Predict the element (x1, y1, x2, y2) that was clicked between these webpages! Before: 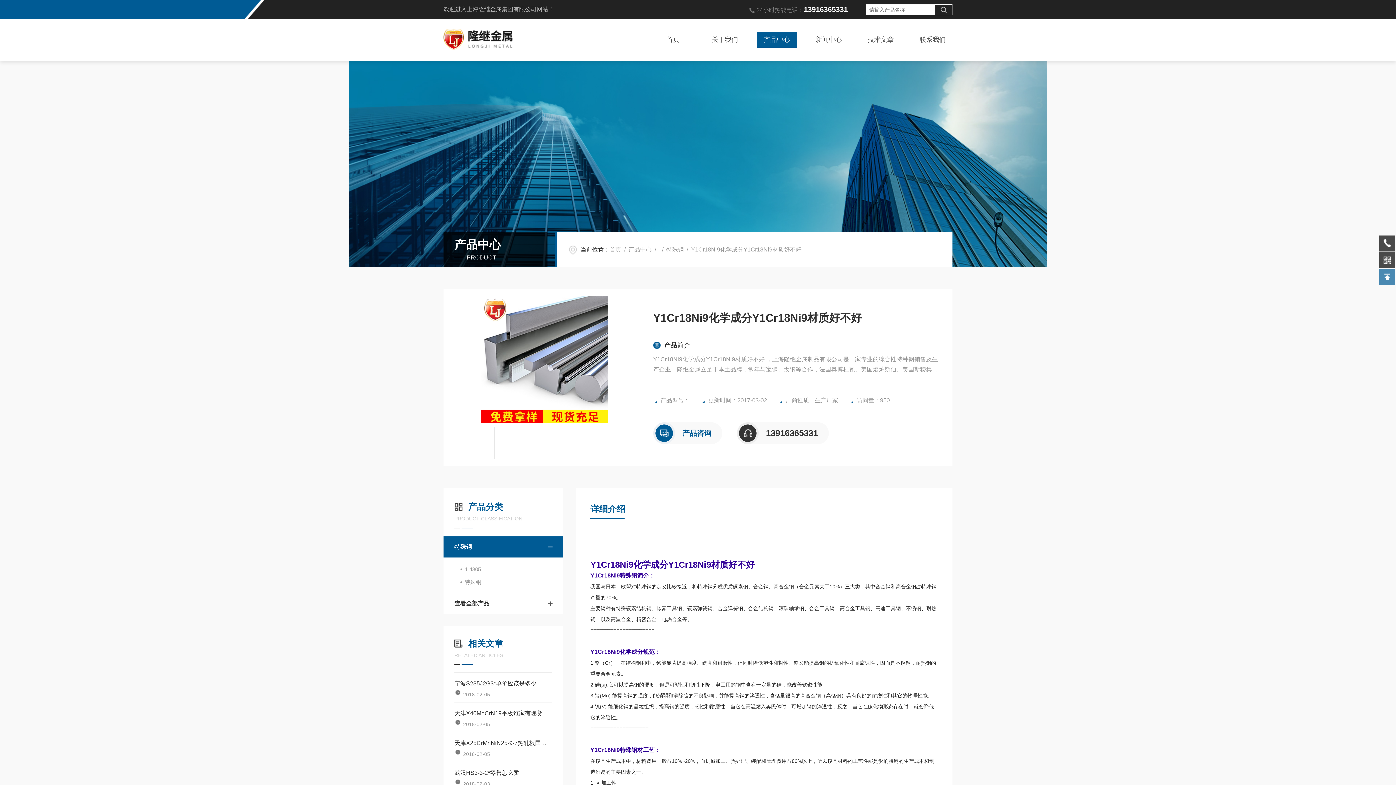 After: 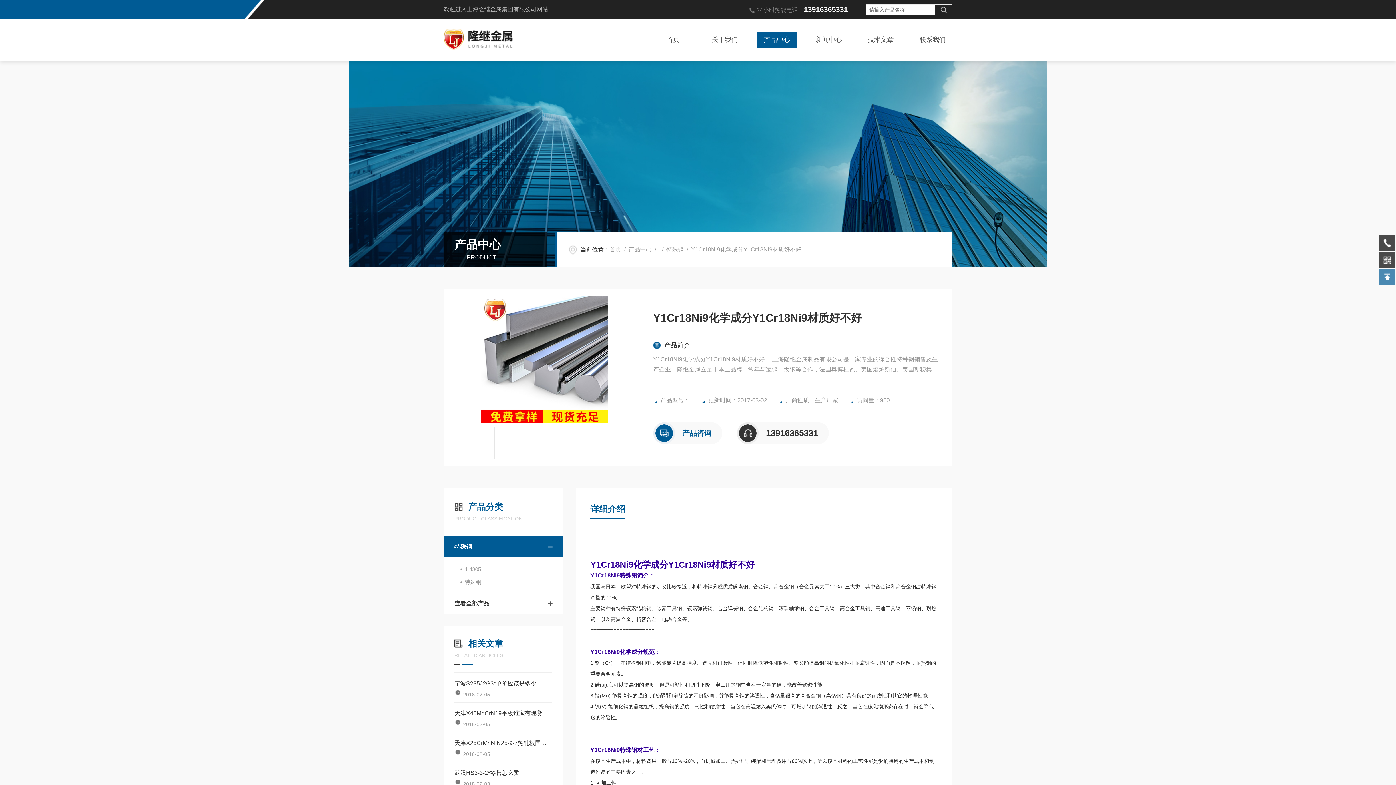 Action: bbox: (1379, 269, 1395, 285)